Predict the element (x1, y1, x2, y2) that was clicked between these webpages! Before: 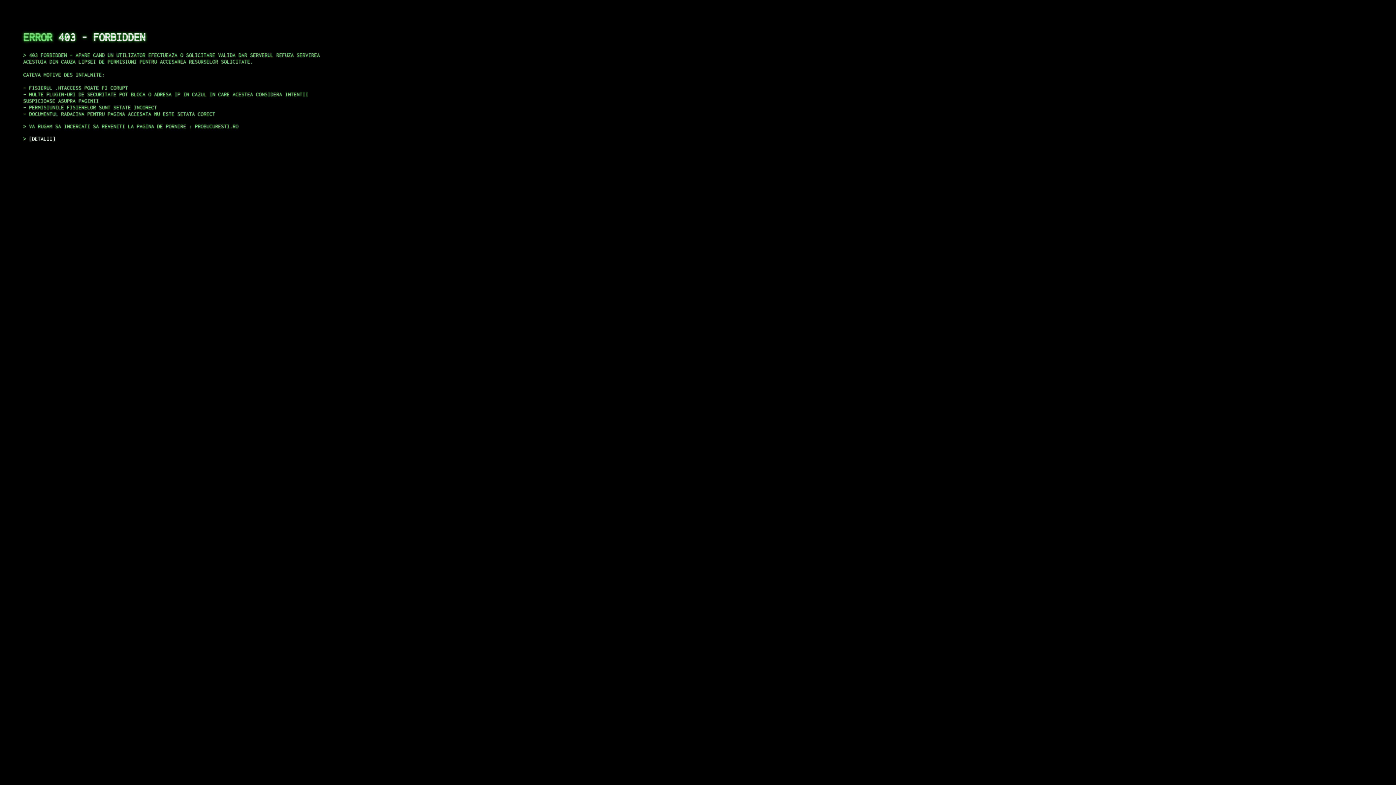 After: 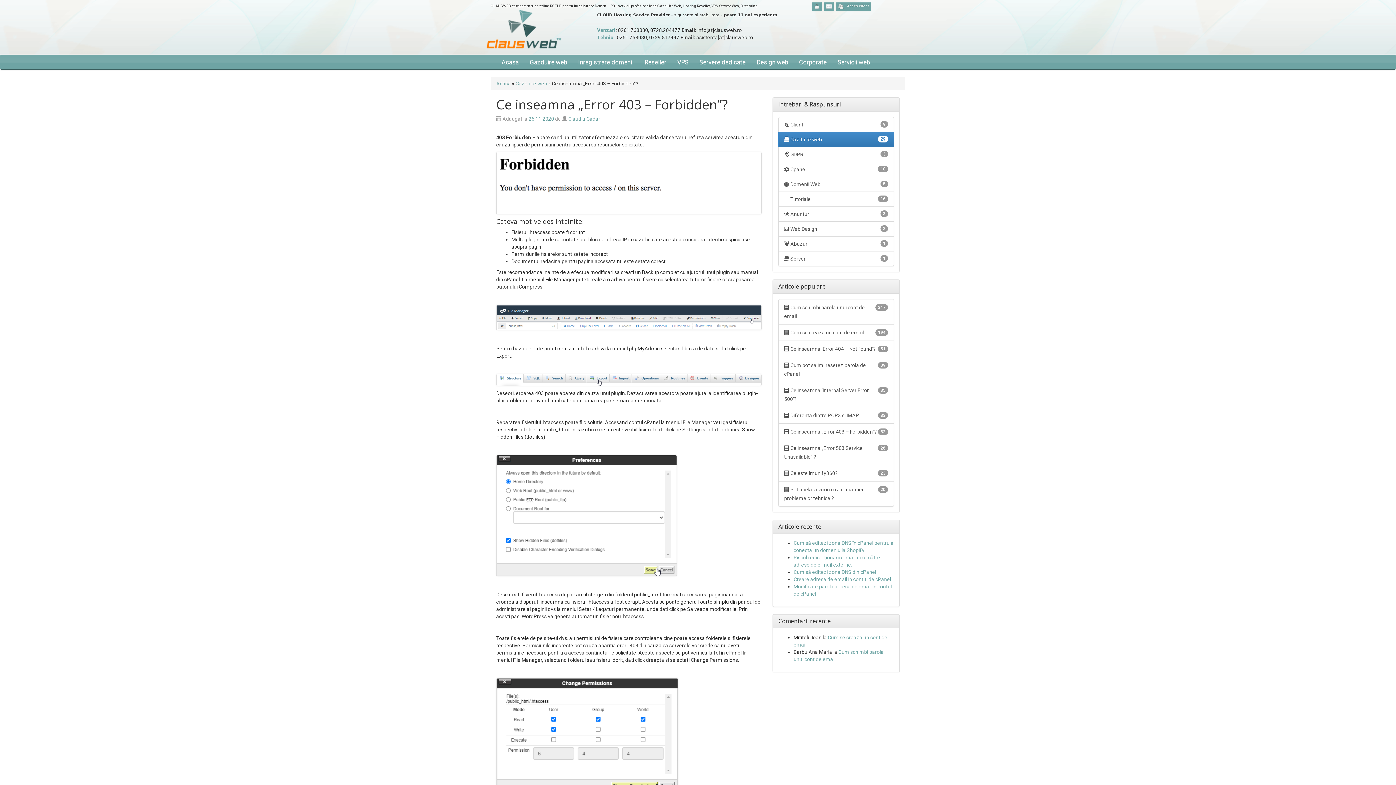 Action: label: DETALII bbox: (29, 135, 55, 141)